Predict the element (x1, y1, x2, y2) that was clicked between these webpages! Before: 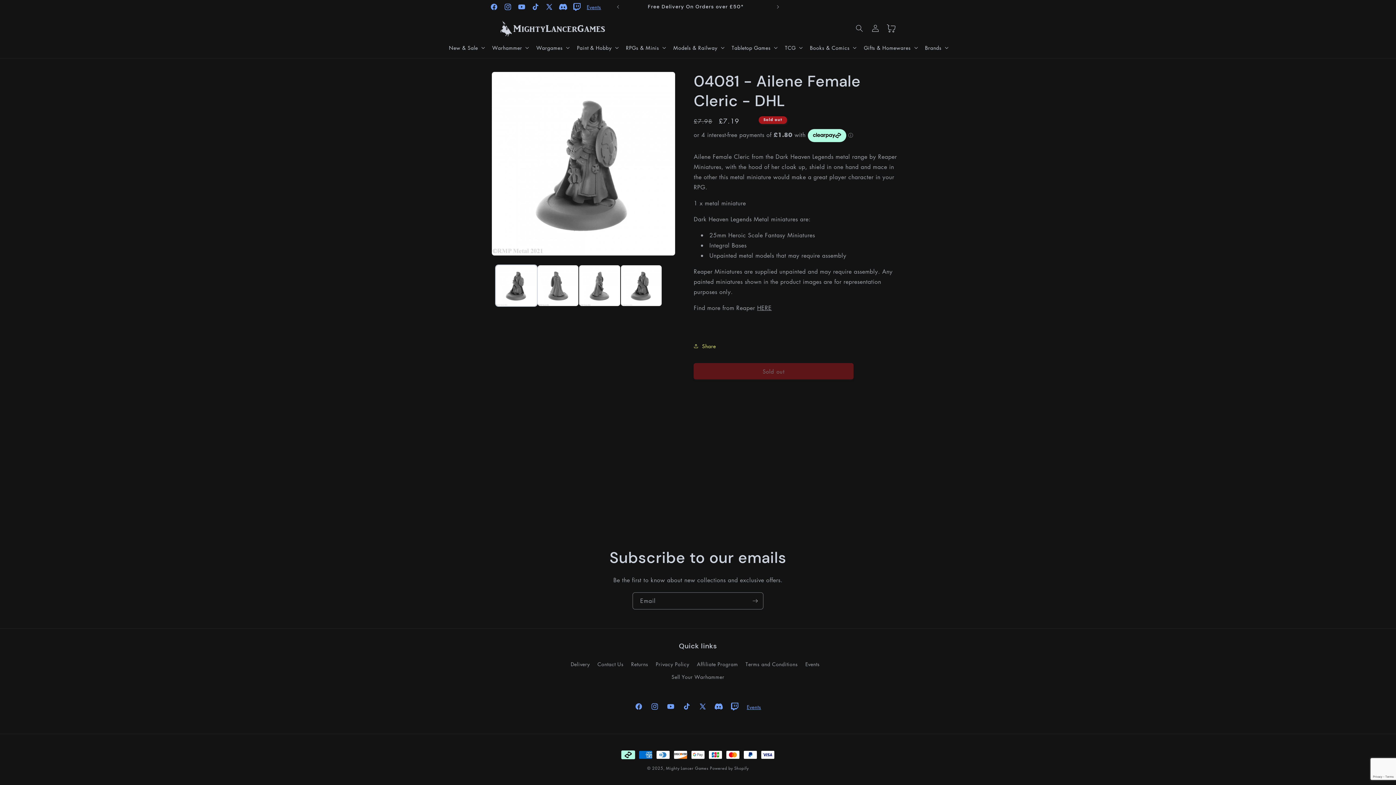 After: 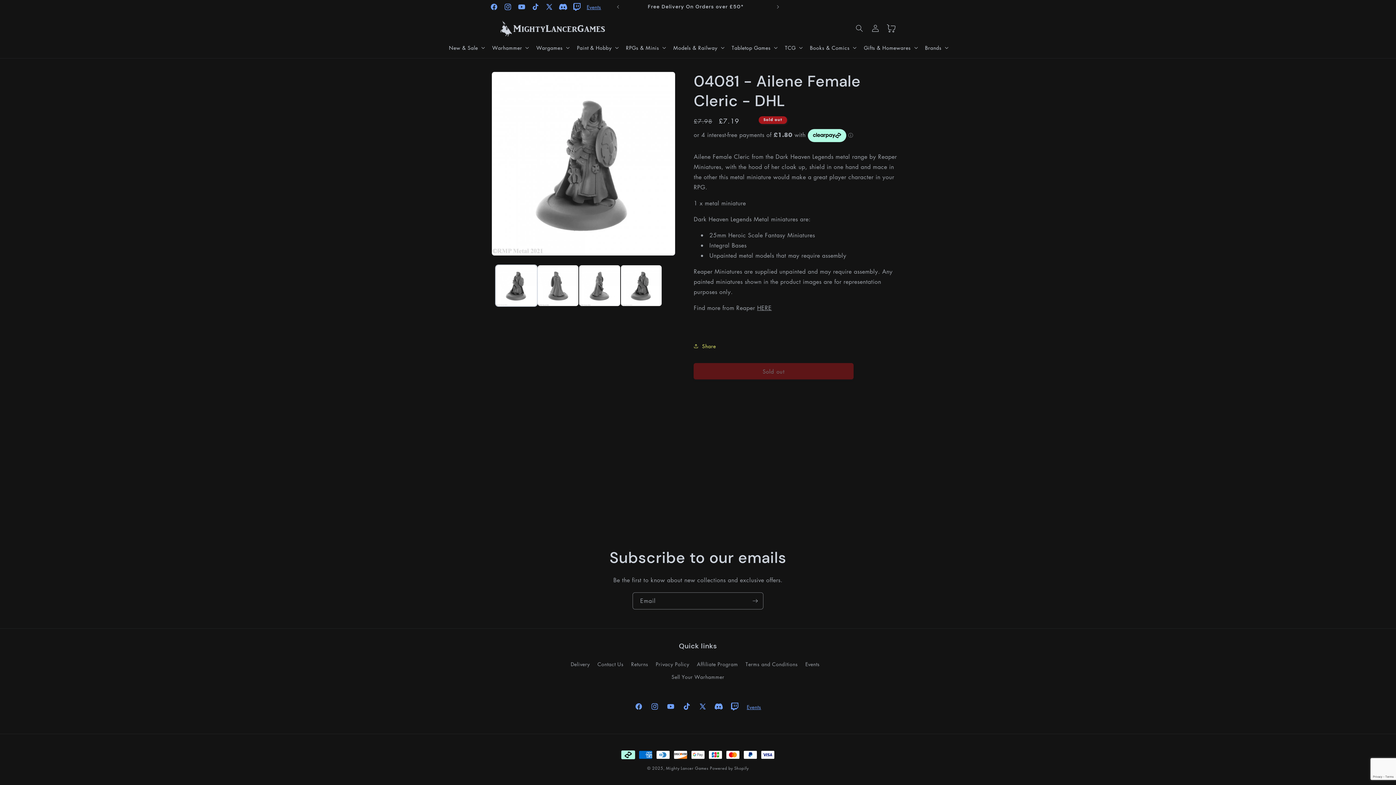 Action: label: TikTok bbox: (678, 698, 694, 714)